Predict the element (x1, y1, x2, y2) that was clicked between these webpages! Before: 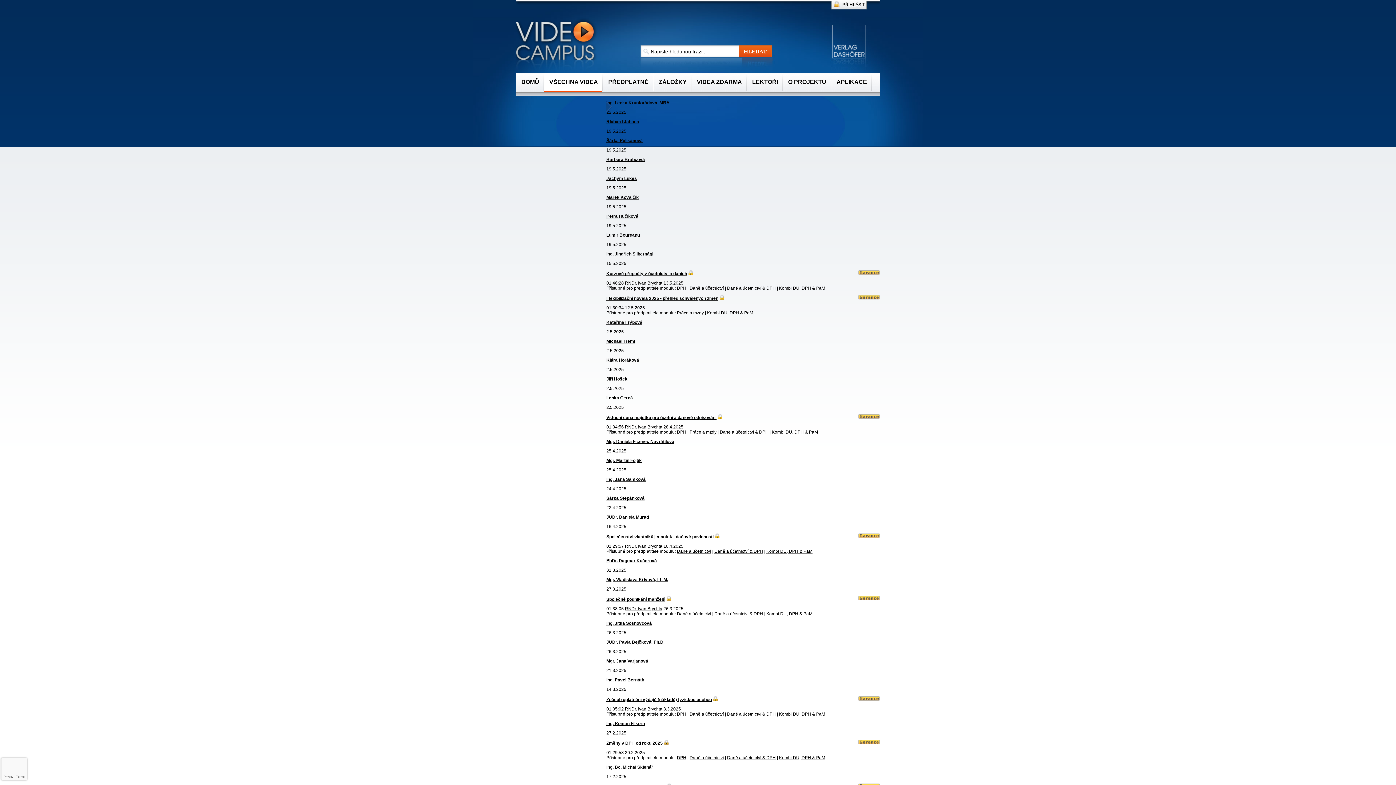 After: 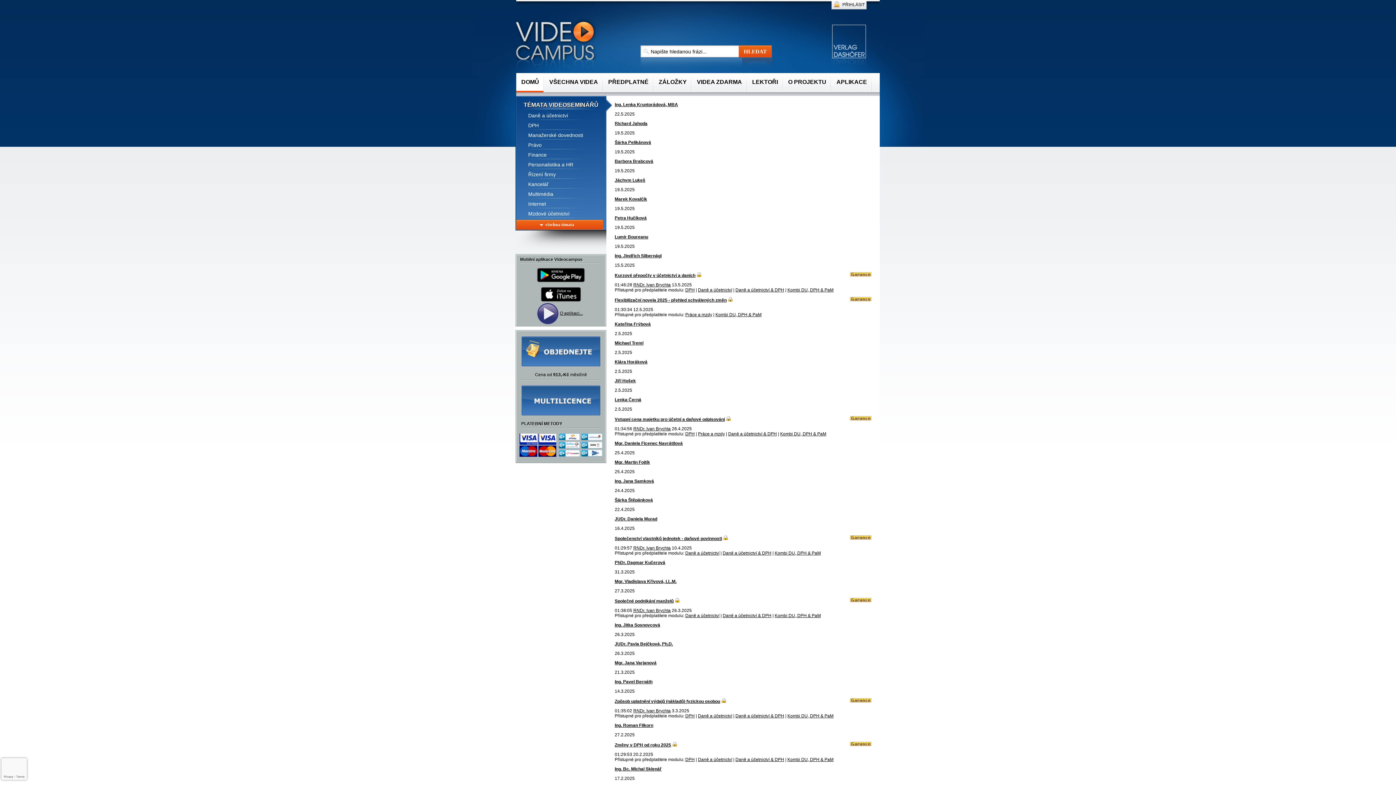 Action: label: Ing. Jitka Sosnovcová bbox: (606, 621, 652, 626)